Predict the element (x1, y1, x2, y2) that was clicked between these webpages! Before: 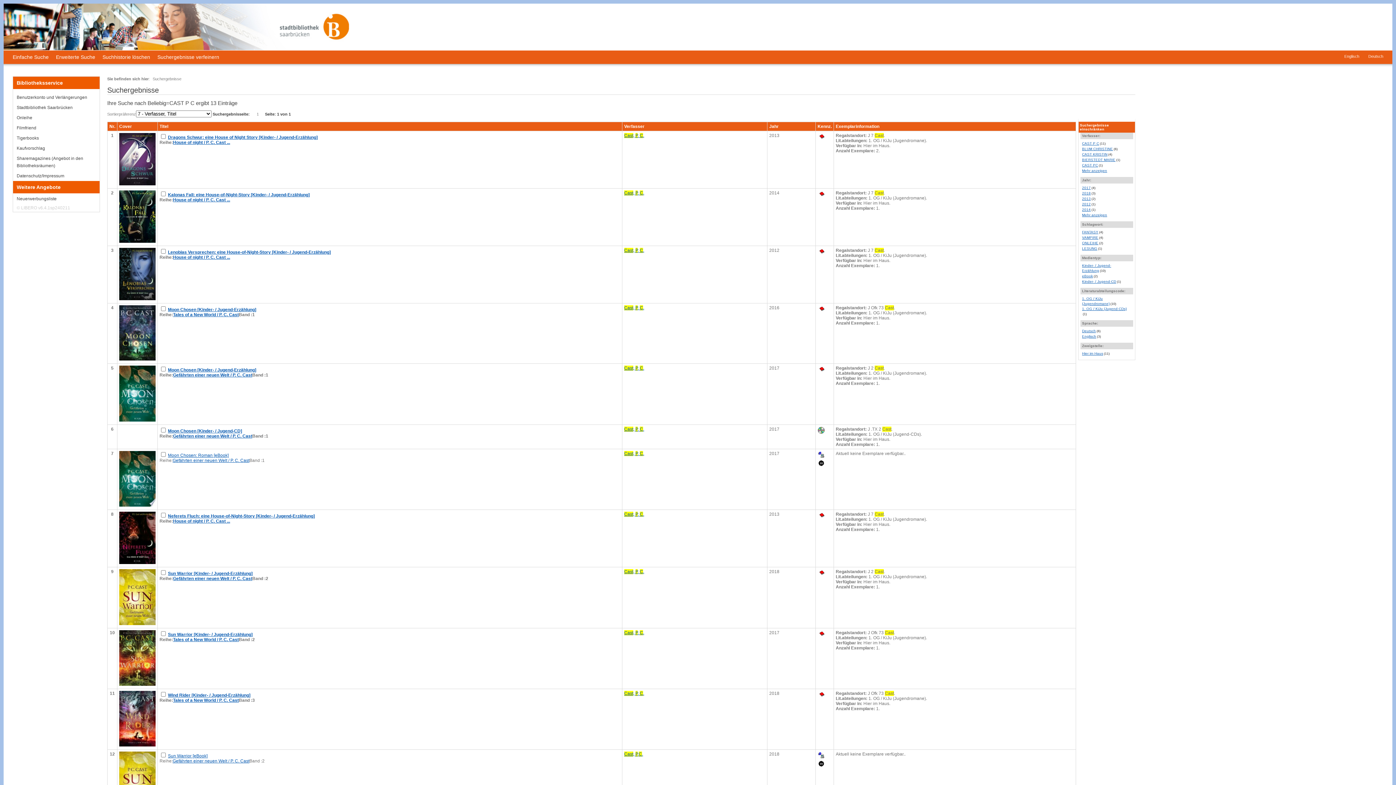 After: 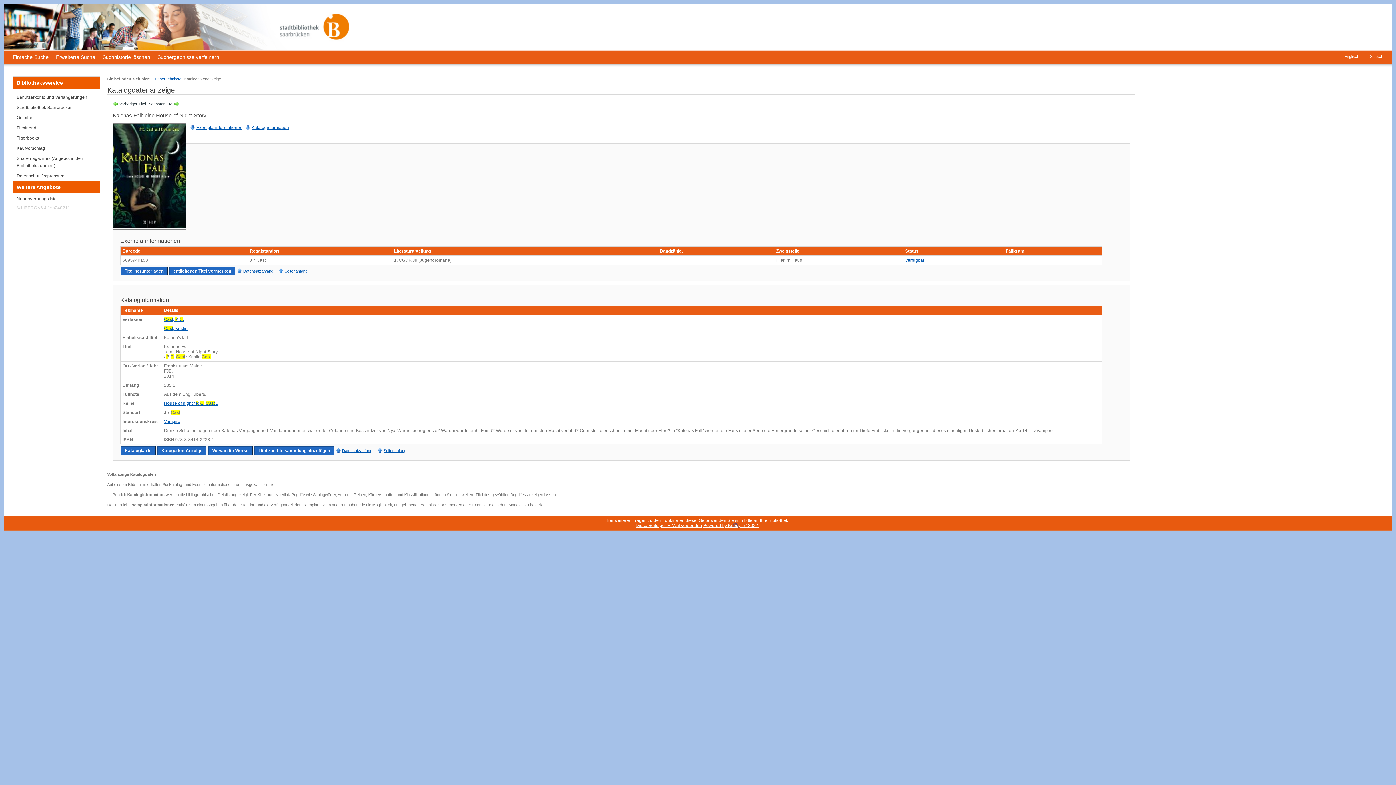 Action: bbox: (168, 192, 309, 197) label: Kalonas Fall: eine House-of-Night-Story [Kinder- / Jugend-Erzählung]